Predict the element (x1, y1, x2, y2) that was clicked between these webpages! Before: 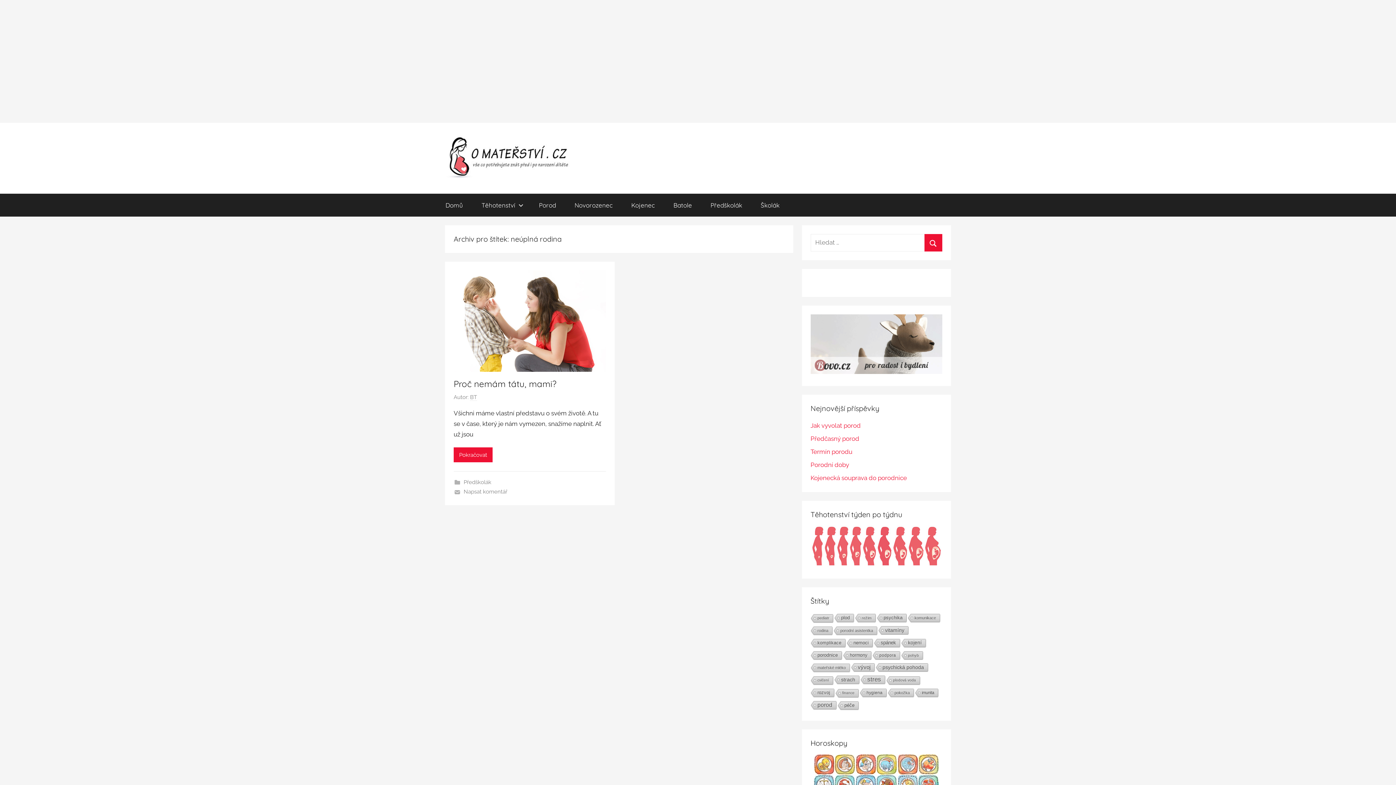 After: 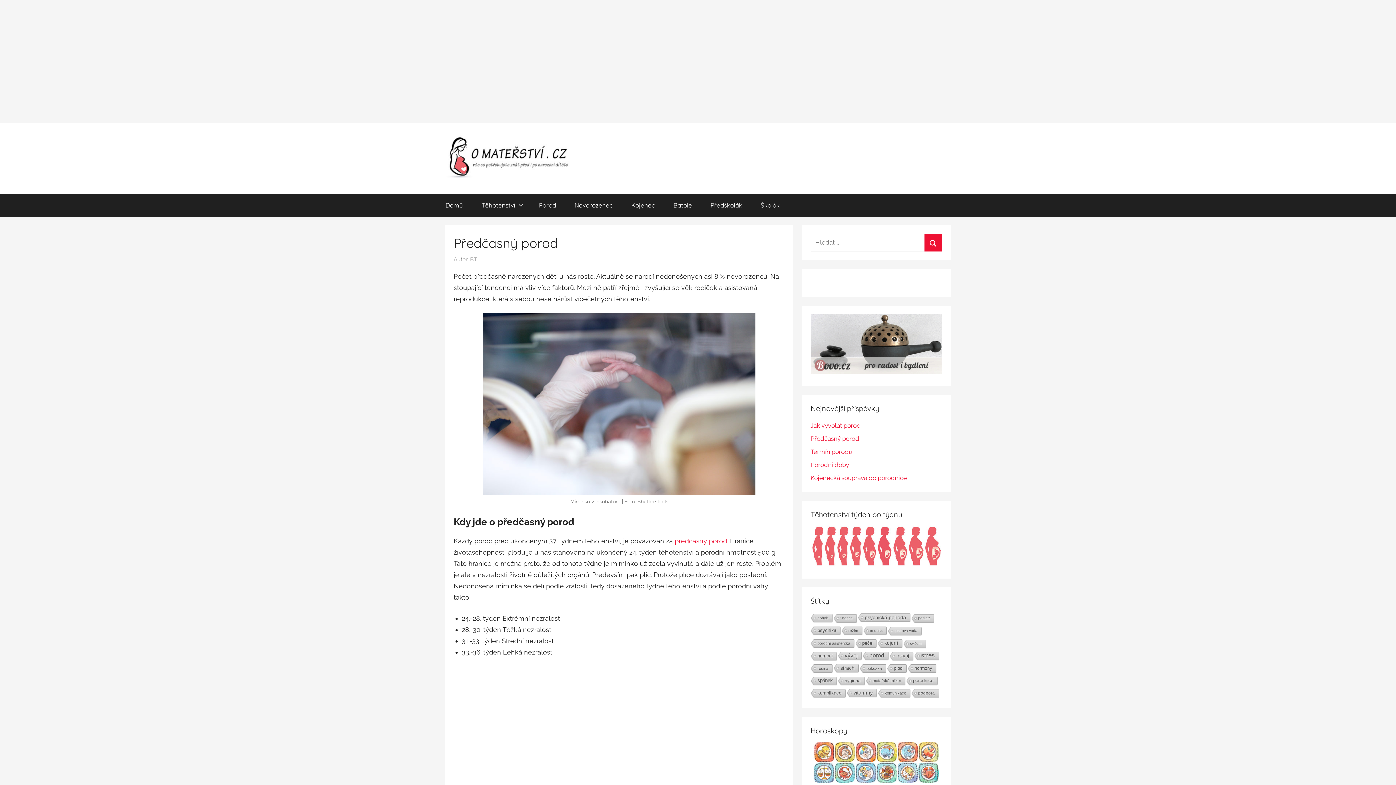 Action: label: Předčasný porod bbox: (810, 435, 859, 442)